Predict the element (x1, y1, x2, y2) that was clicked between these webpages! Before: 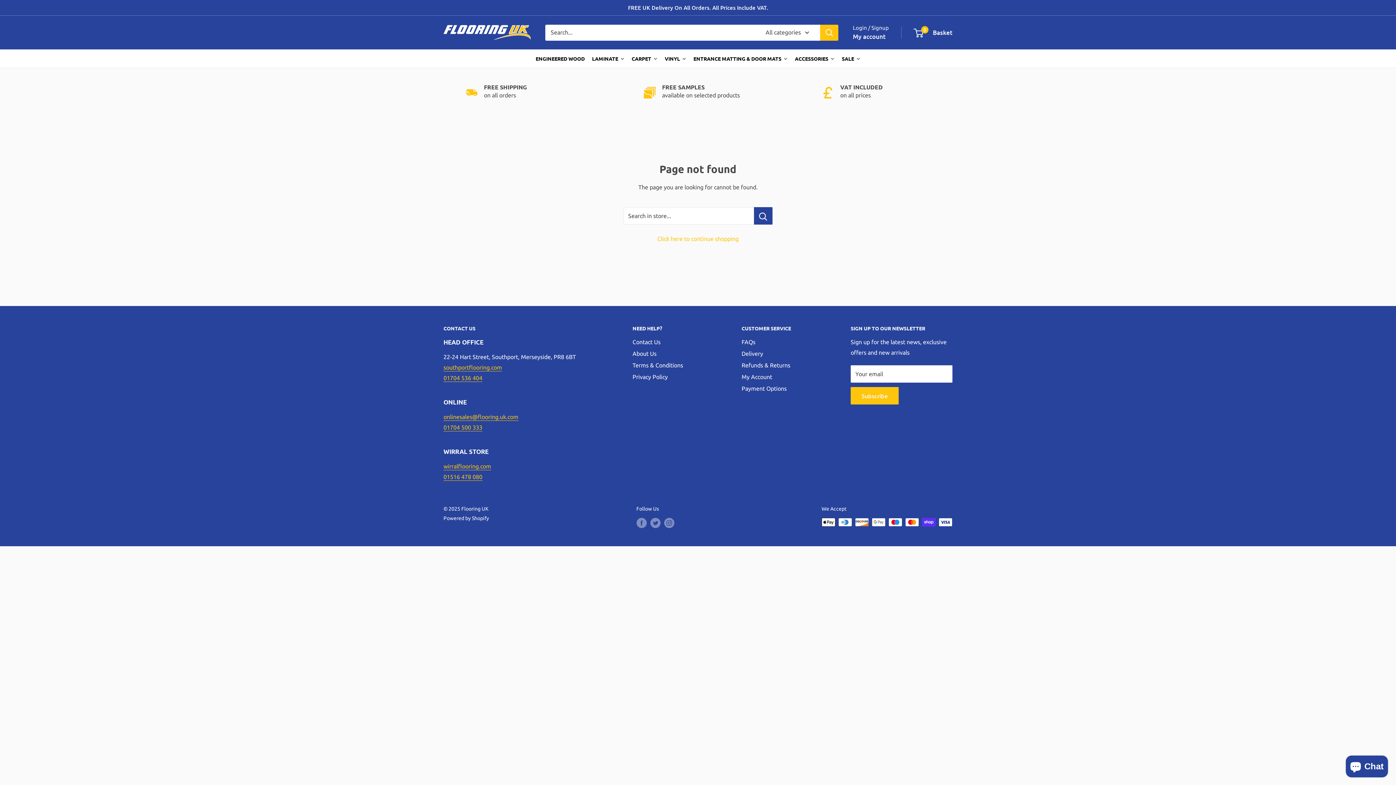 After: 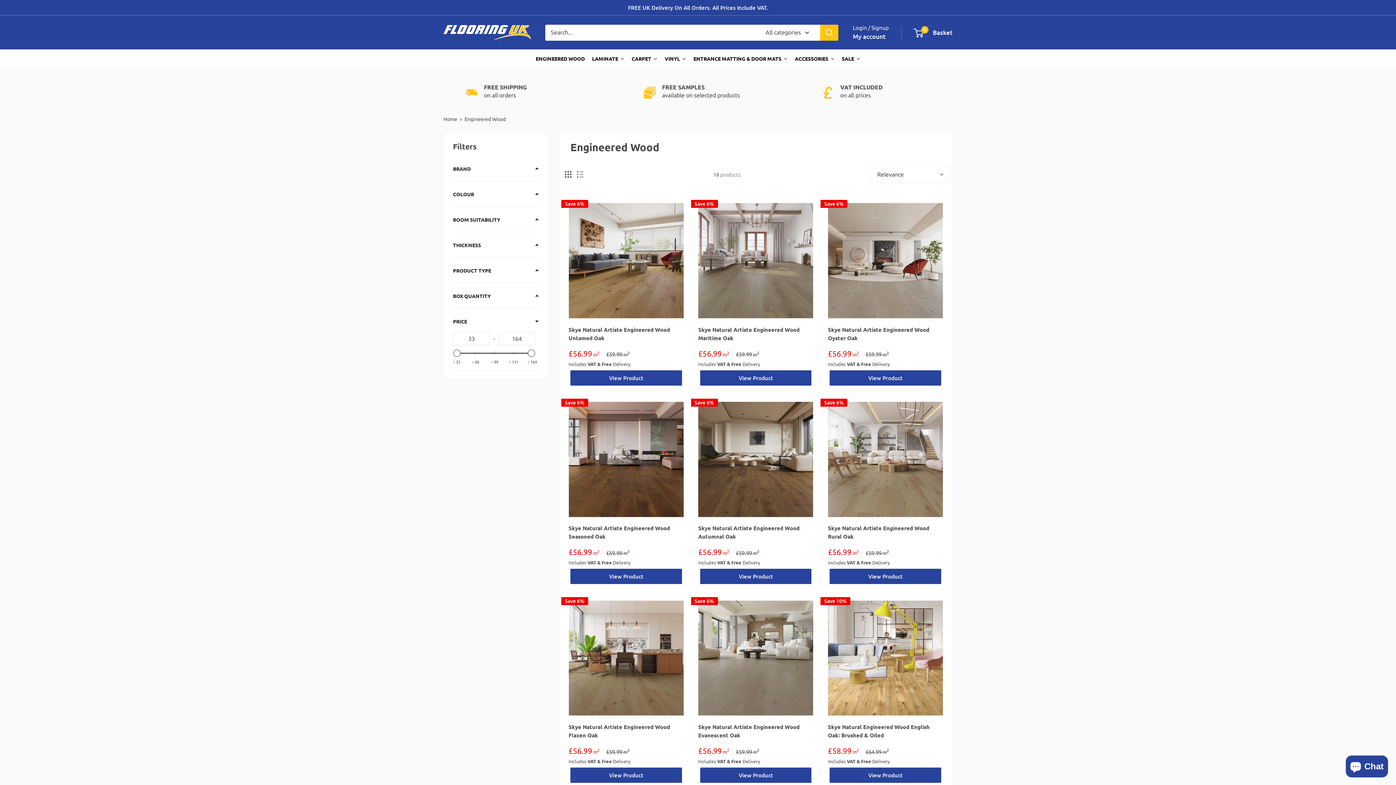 Action: label: ENGINEERED WOOD bbox: (532, 49, 588, 67)